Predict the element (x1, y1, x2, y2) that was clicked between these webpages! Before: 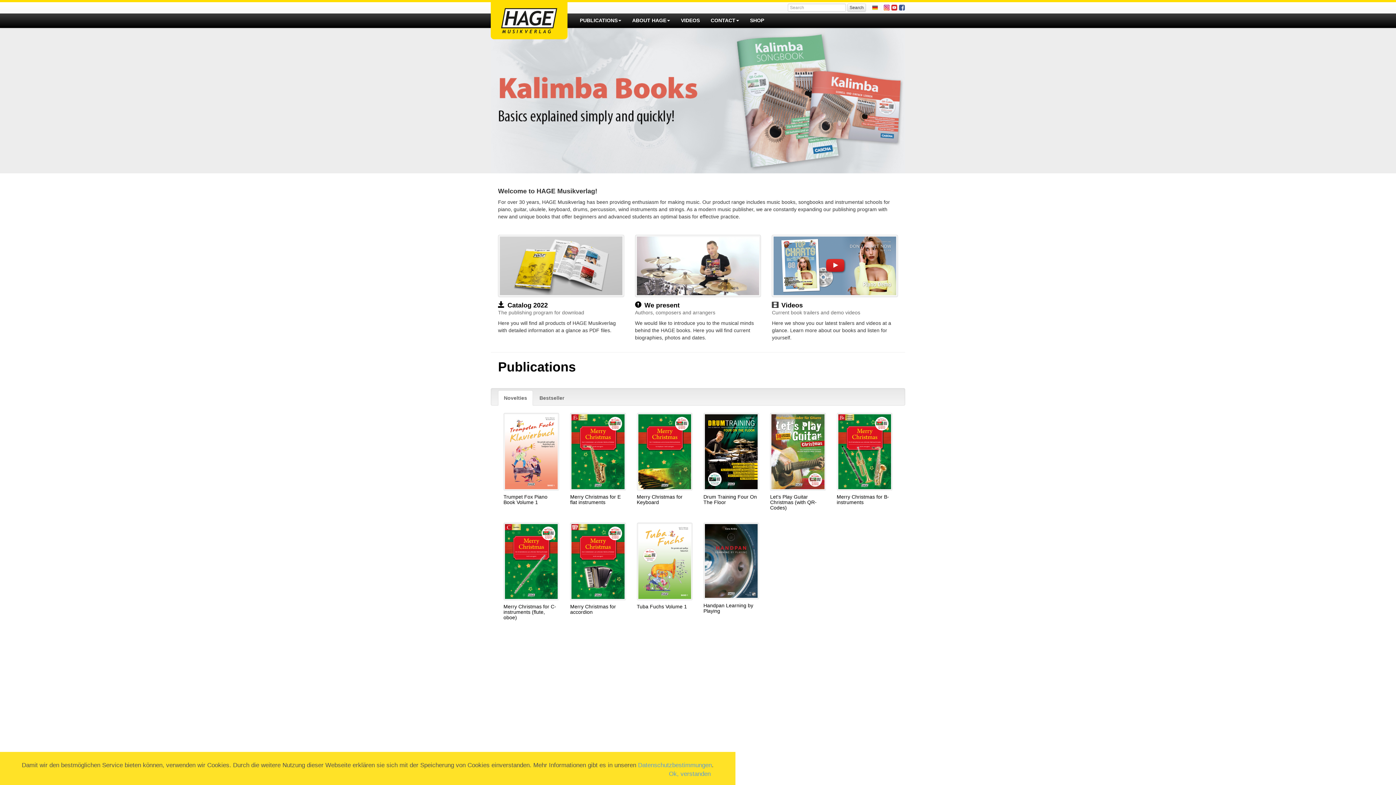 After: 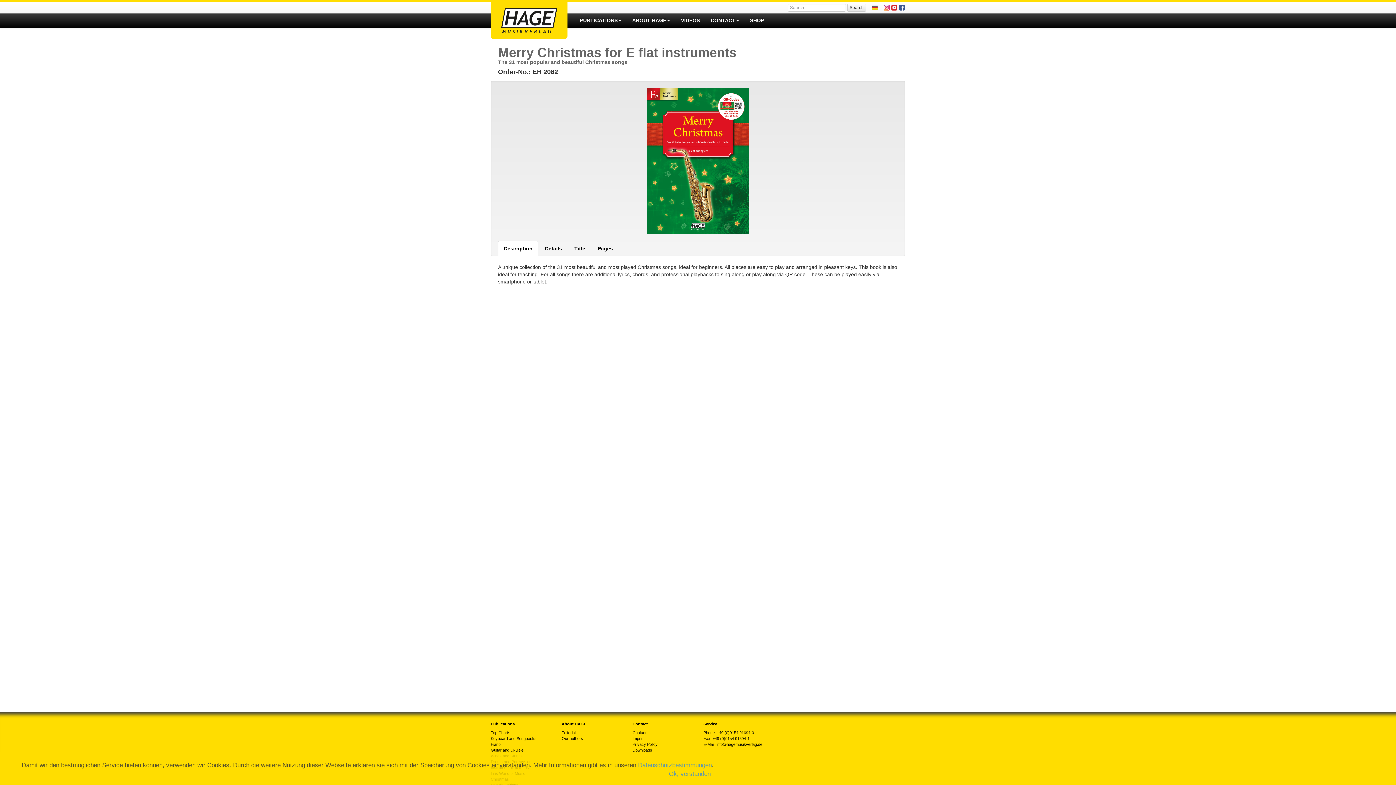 Action: bbox: (570, 494, 626, 505) label: Merry Christmas for E flat instruments